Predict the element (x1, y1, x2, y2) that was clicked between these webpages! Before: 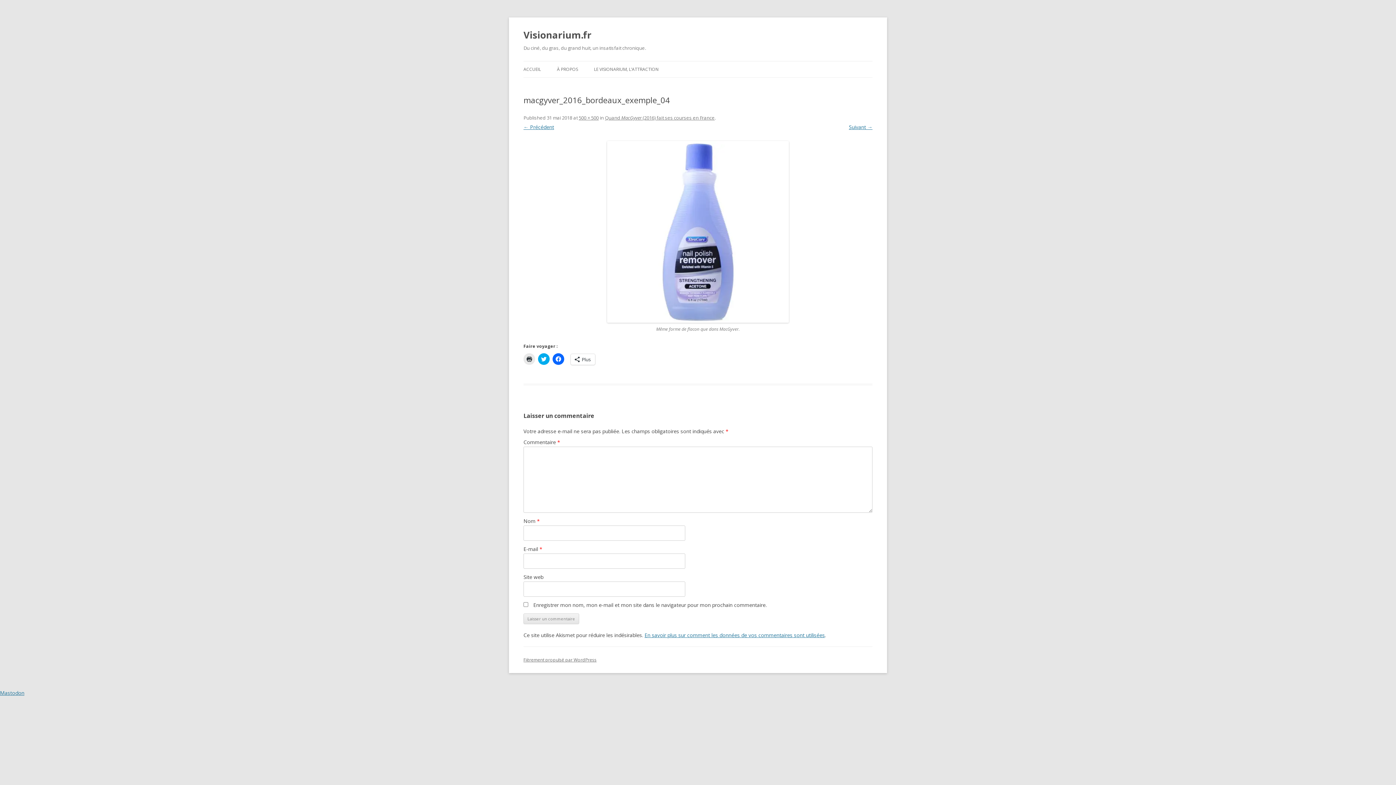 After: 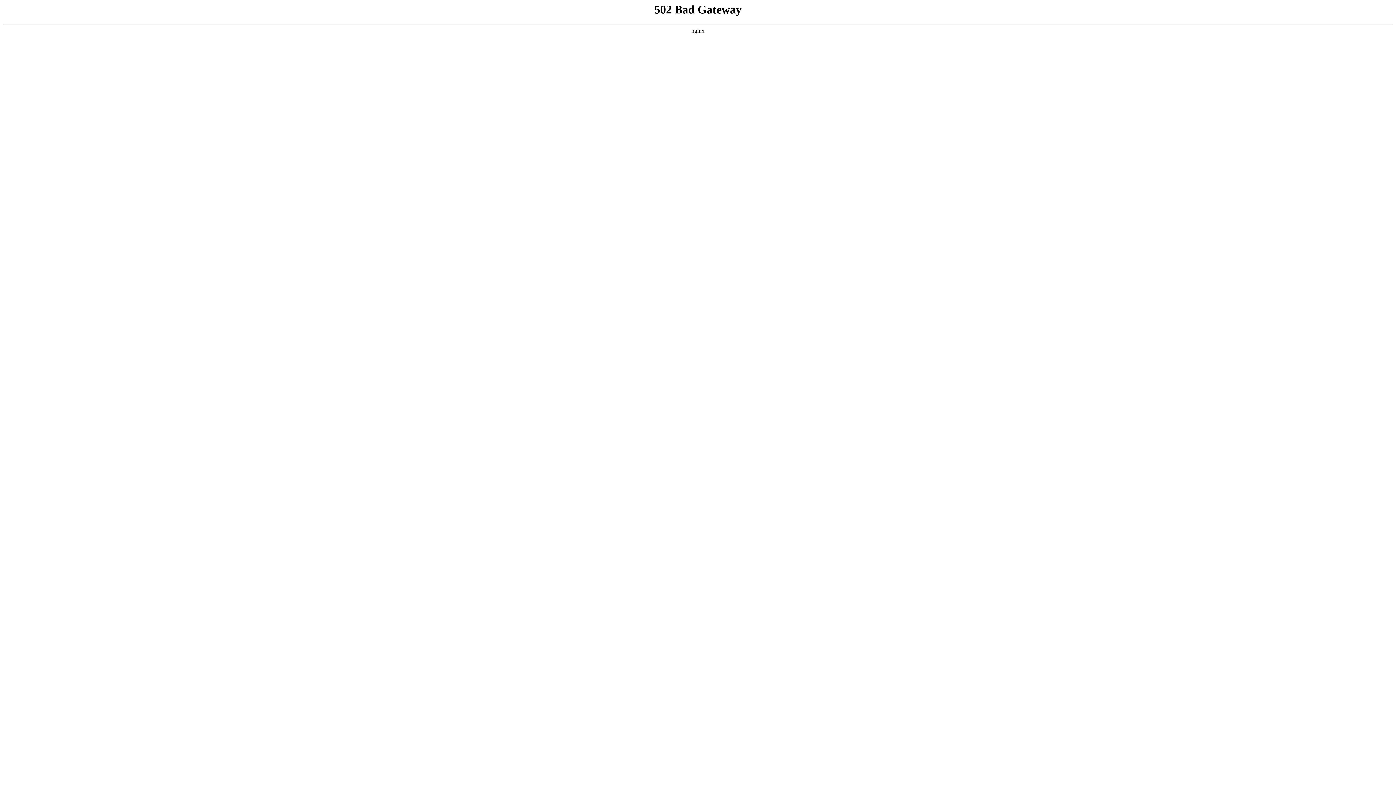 Action: bbox: (0, 689, 24, 696) label: Mastodon